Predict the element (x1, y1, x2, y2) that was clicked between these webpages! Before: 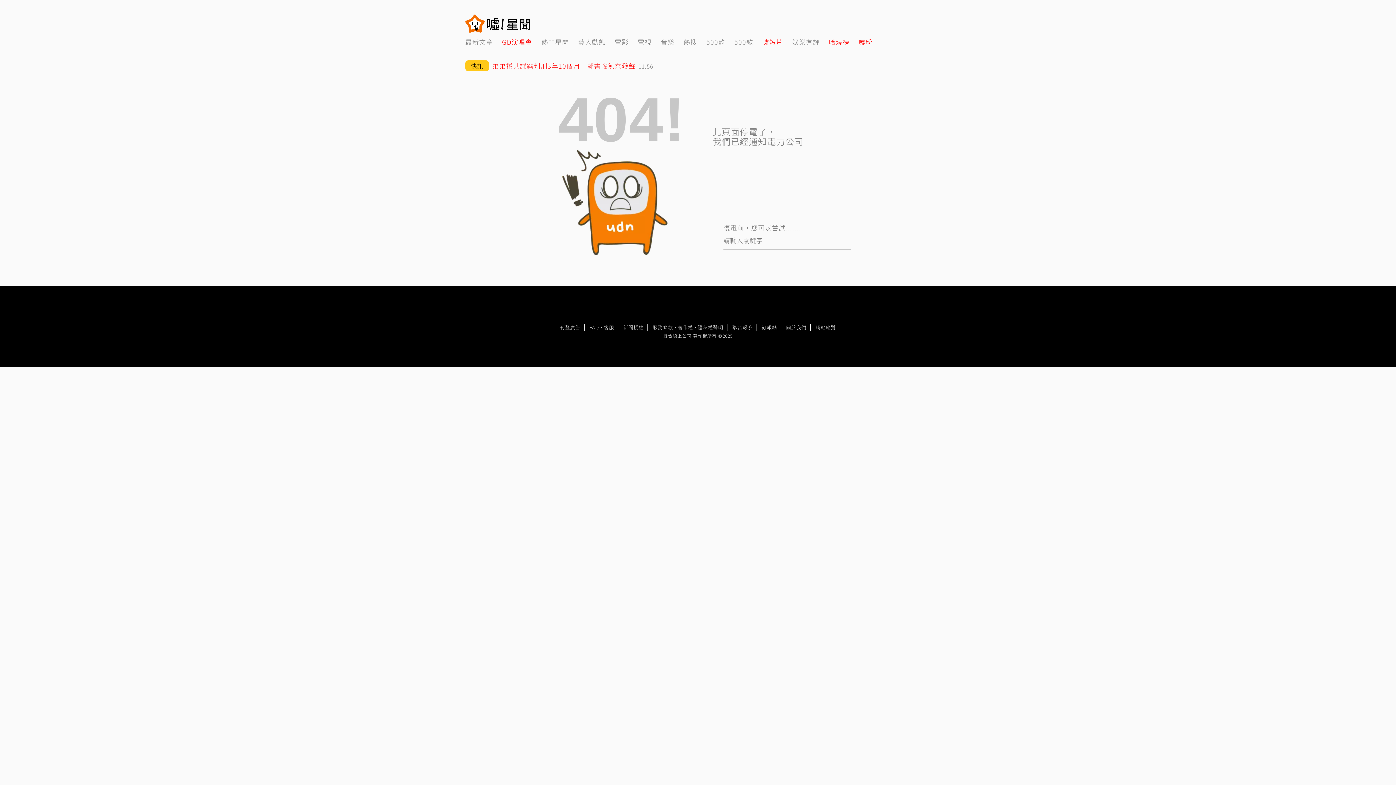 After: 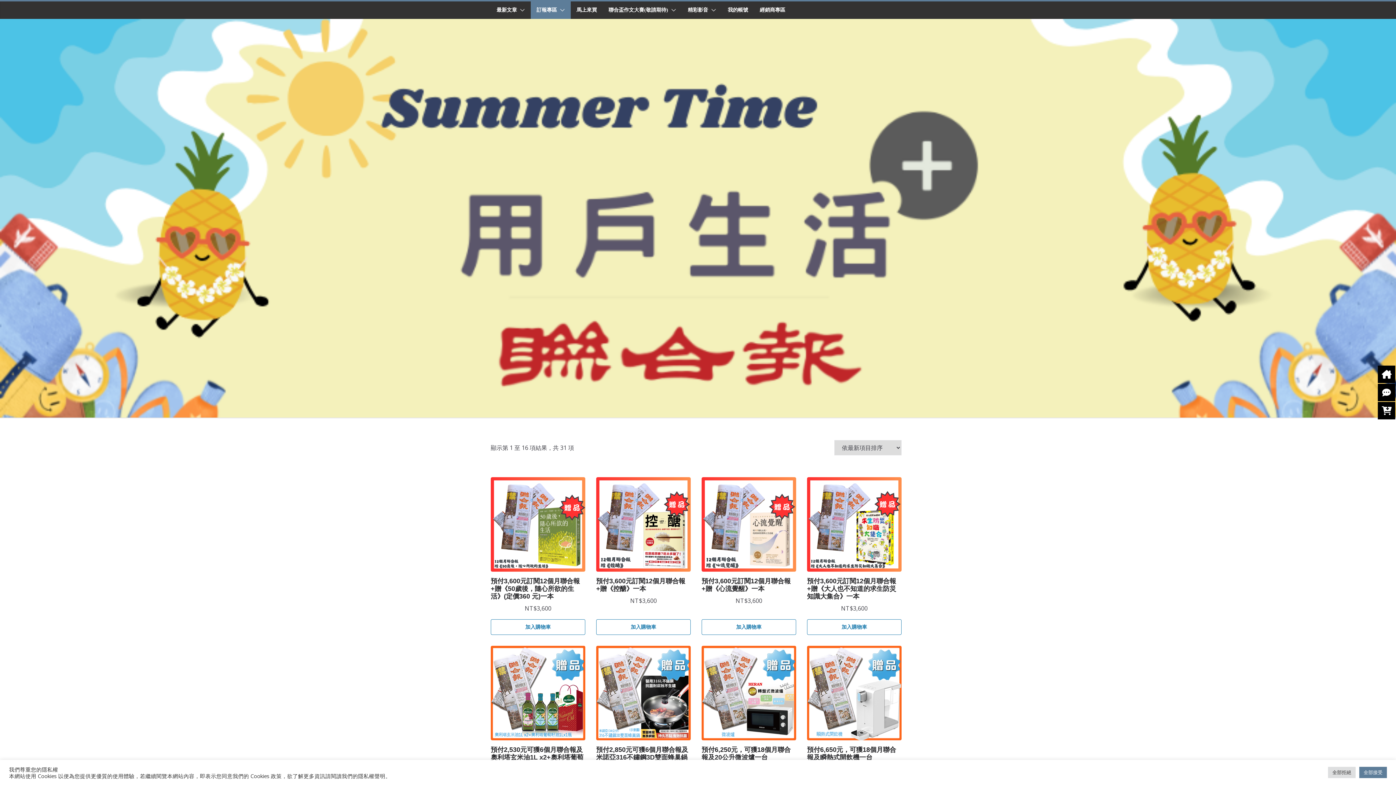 Action: bbox: (758, 324, 781, 330) label: 訂報紙